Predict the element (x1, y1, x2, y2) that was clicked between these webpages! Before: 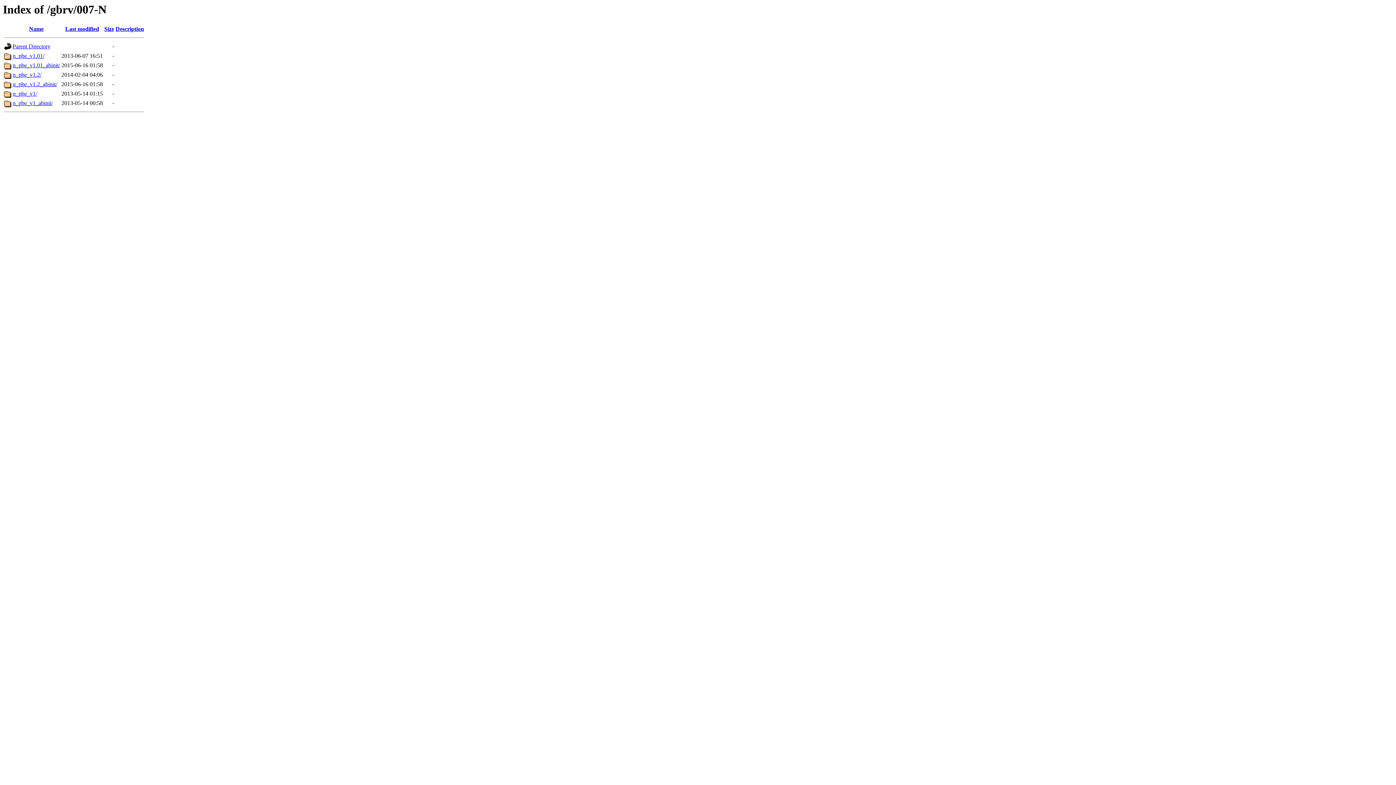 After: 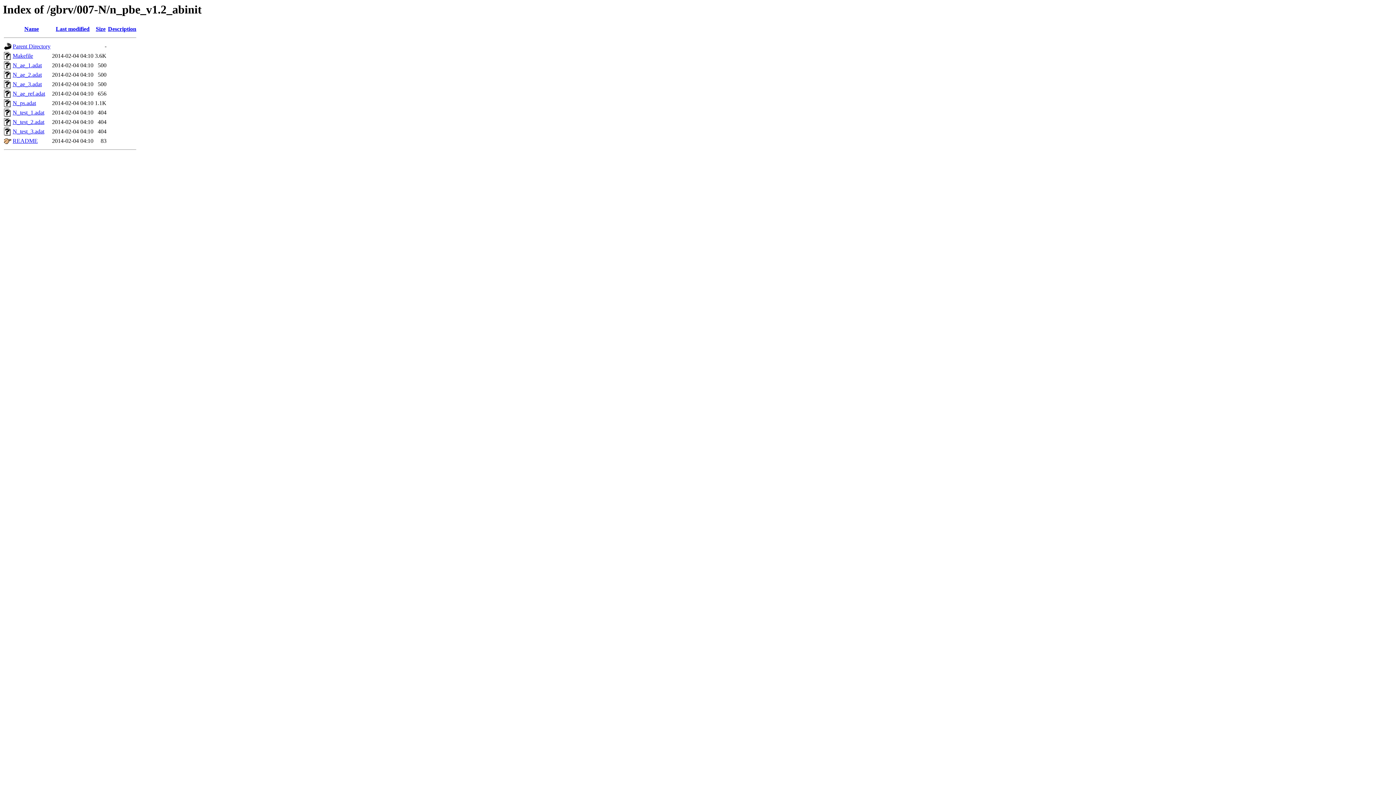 Action: bbox: (12, 81, 57, 87) label: n_pbe_v1.2_abinit/